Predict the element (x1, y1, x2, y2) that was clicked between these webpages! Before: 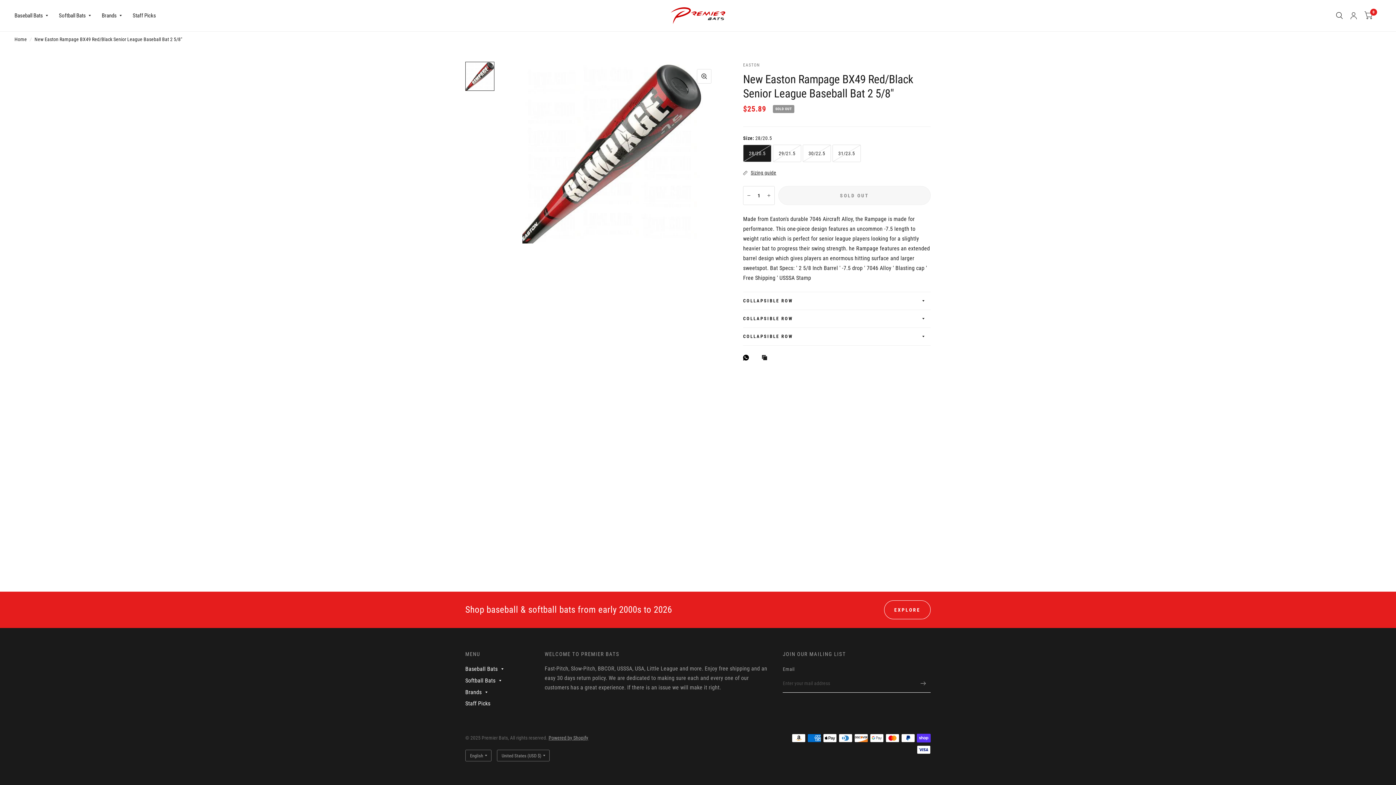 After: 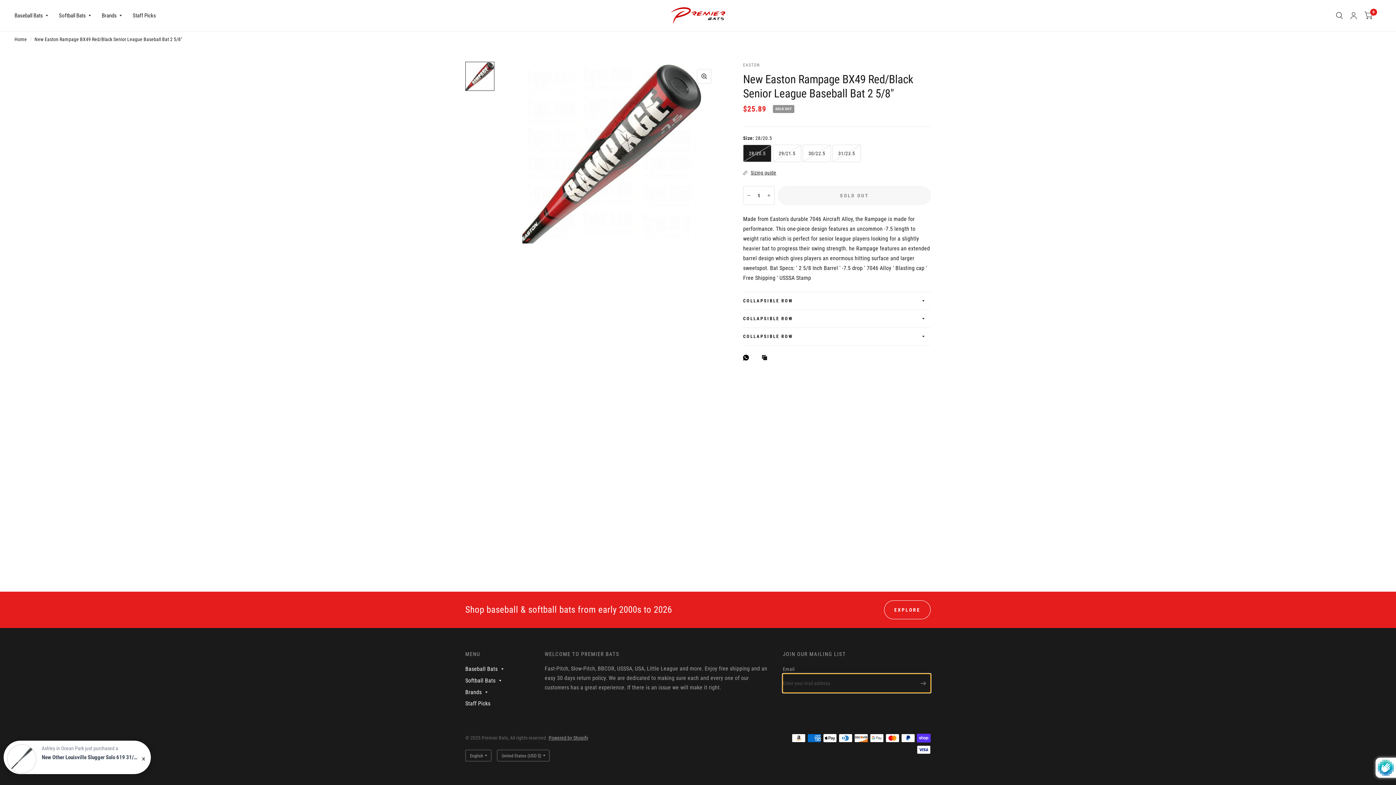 Action: label: Enter your mail address bbox: (916, 674, 930, 693)